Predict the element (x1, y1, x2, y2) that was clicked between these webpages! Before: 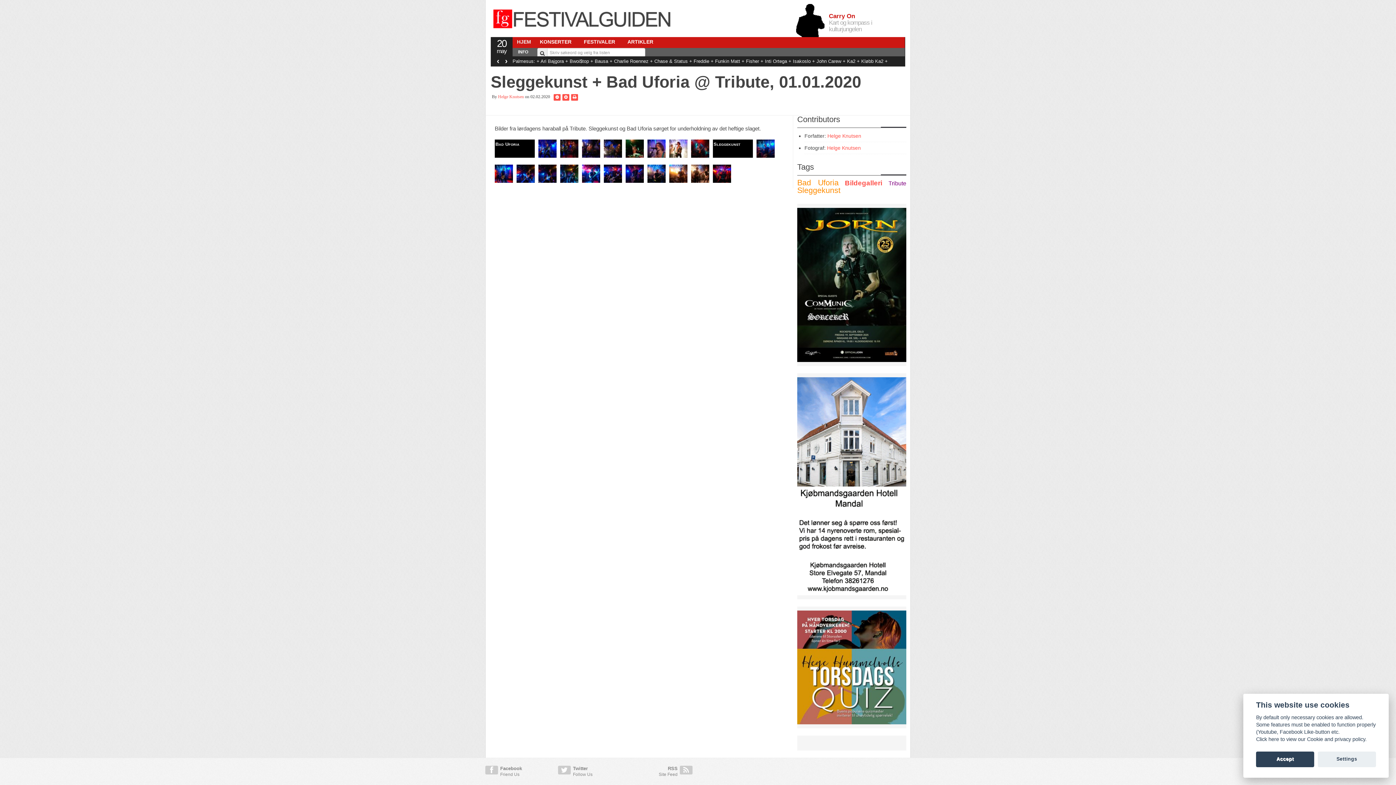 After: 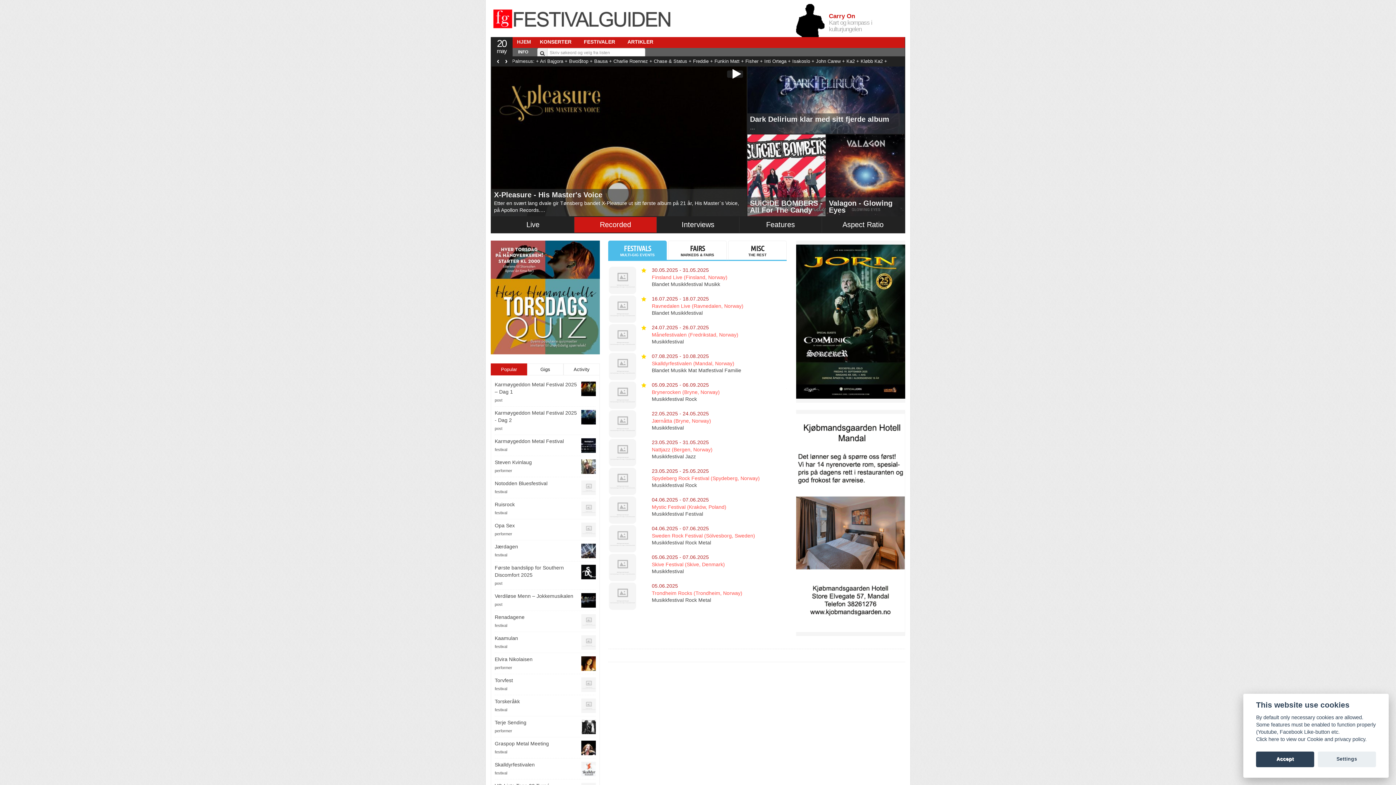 Action: bbox: (512, 37, 535, 46) label: HJEM